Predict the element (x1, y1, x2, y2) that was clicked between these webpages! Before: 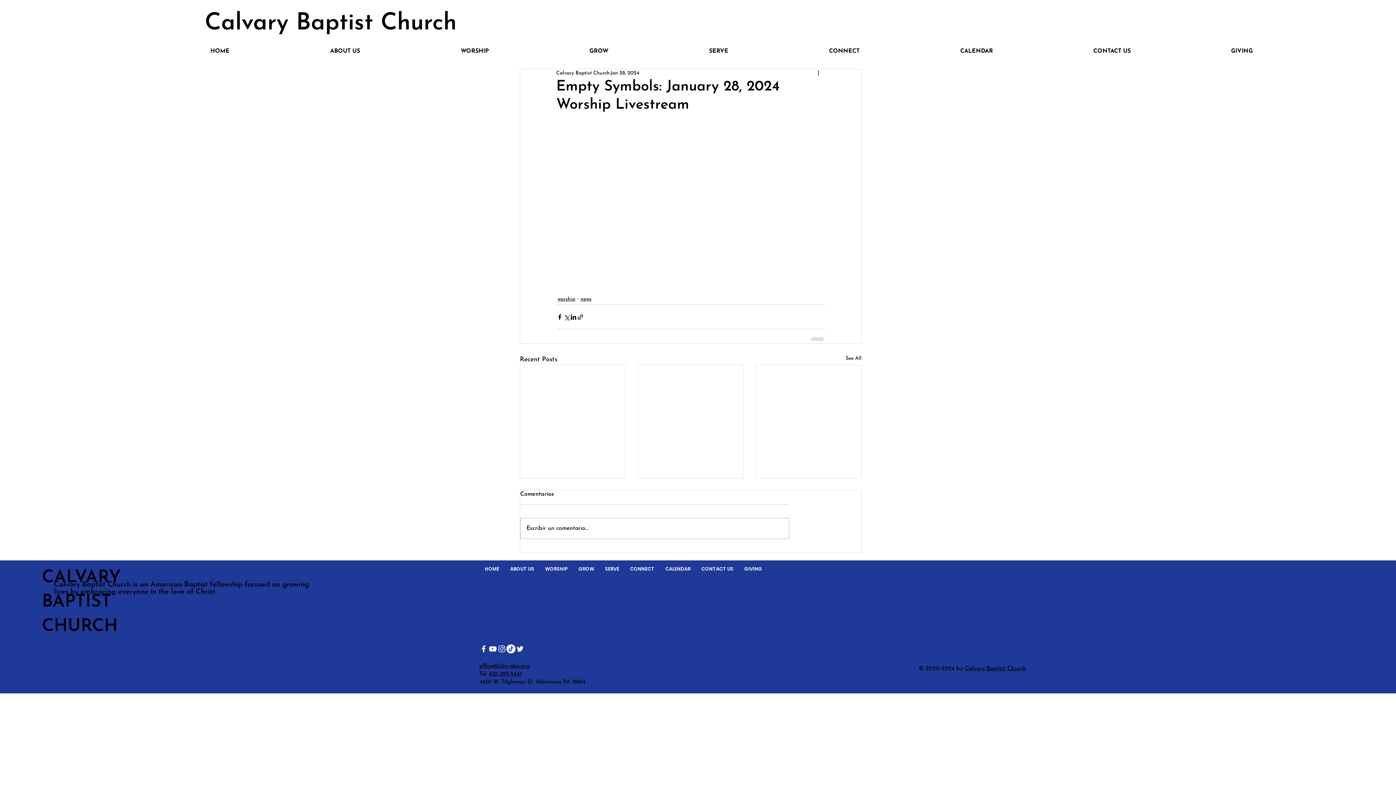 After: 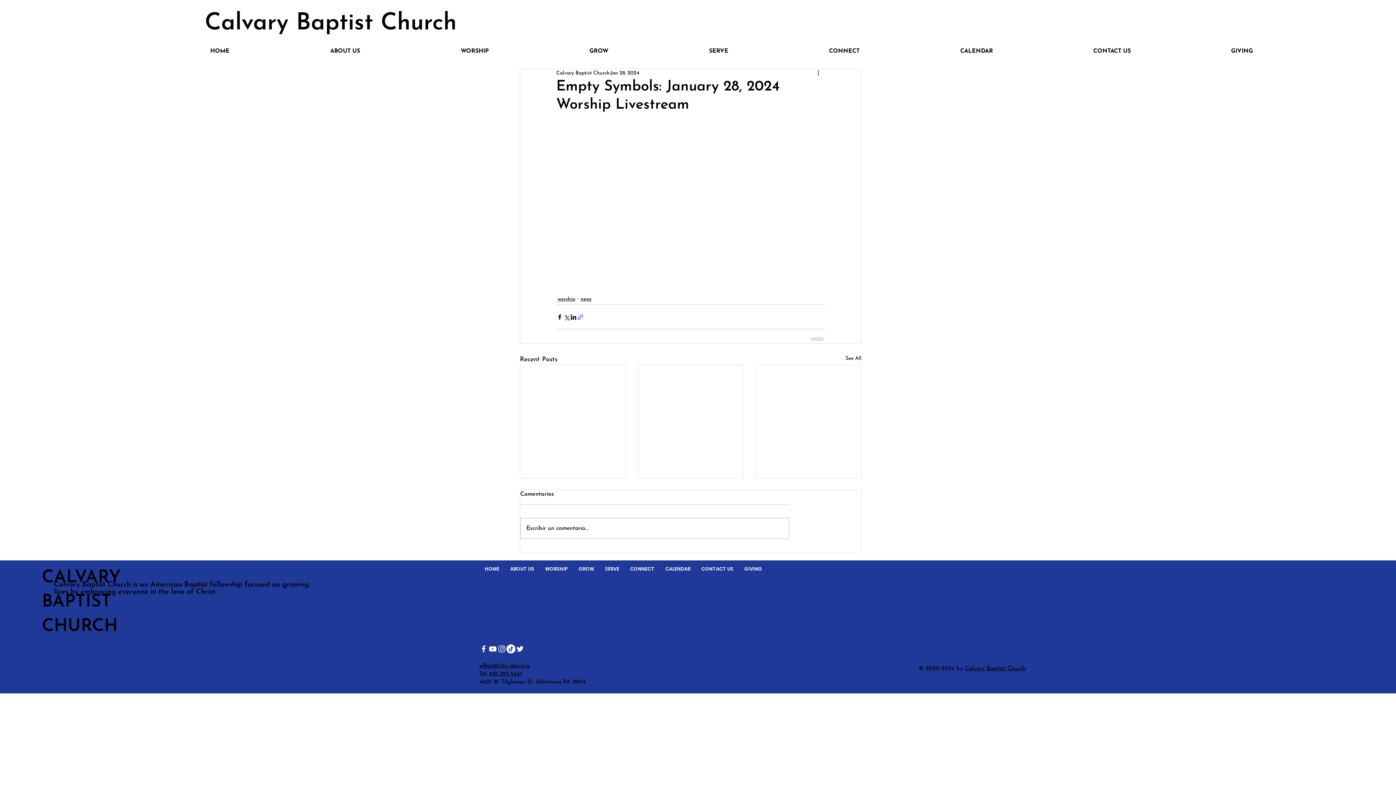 Action: bbox: (577, 313, 584, 320) label: Share via link